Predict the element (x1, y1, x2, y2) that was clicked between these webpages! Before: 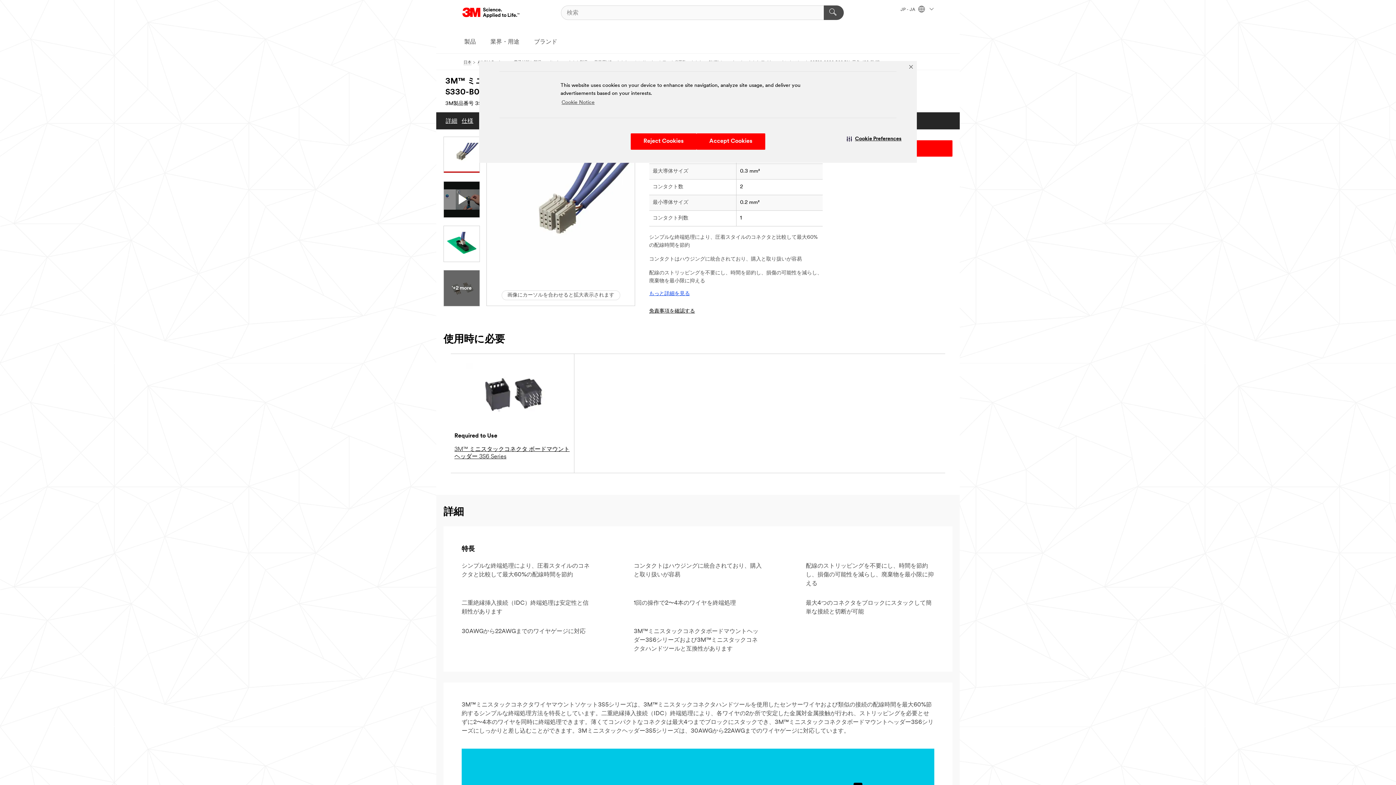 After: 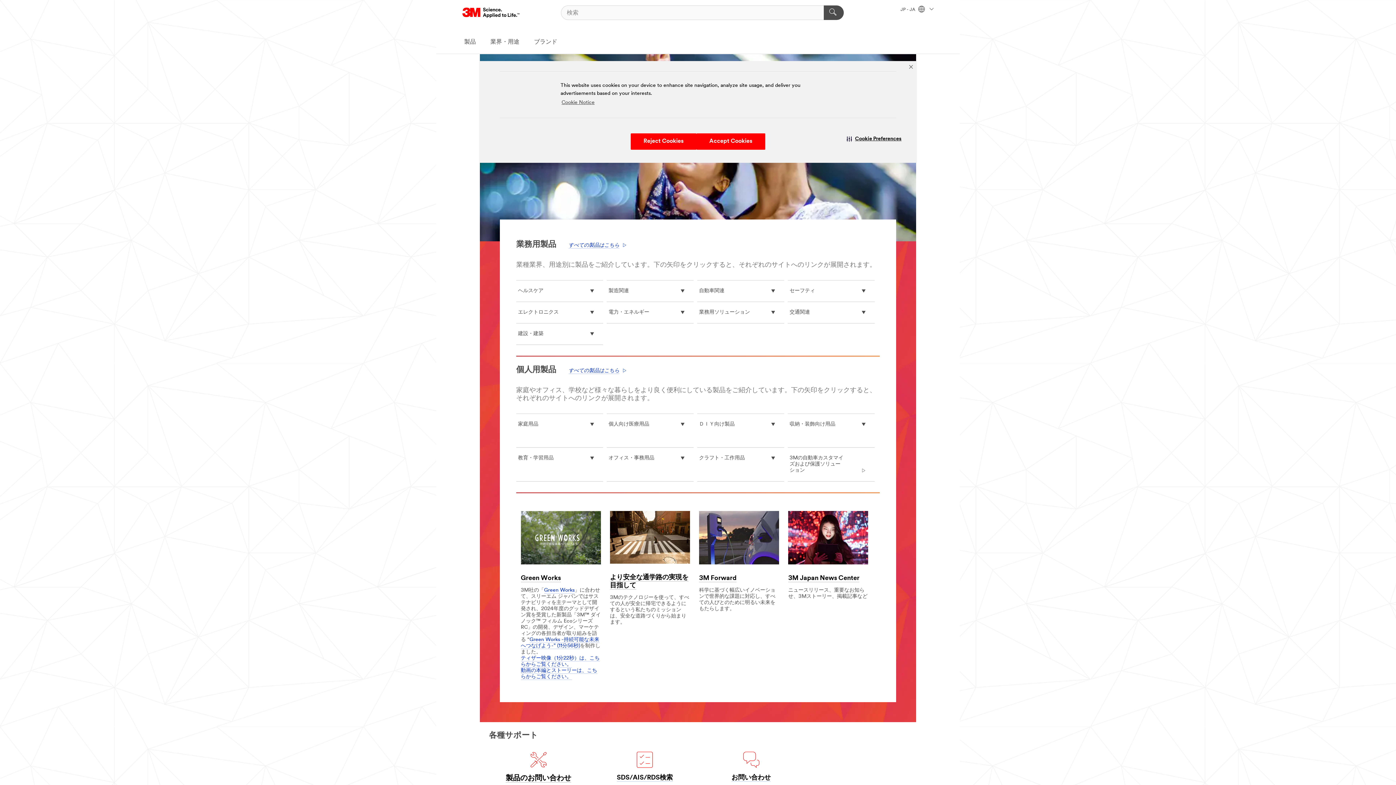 Action: label: 日本 bbox: (463, 60, 471, 65)